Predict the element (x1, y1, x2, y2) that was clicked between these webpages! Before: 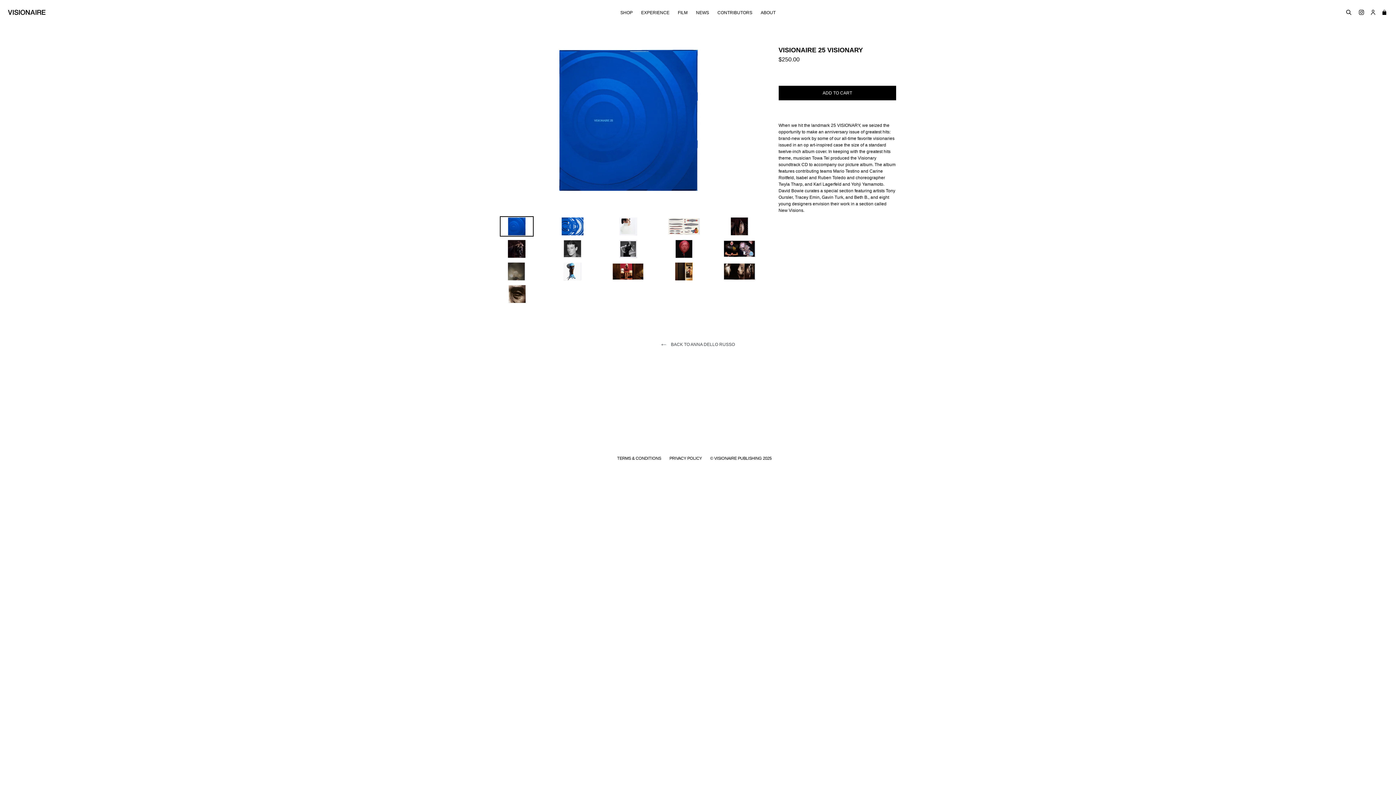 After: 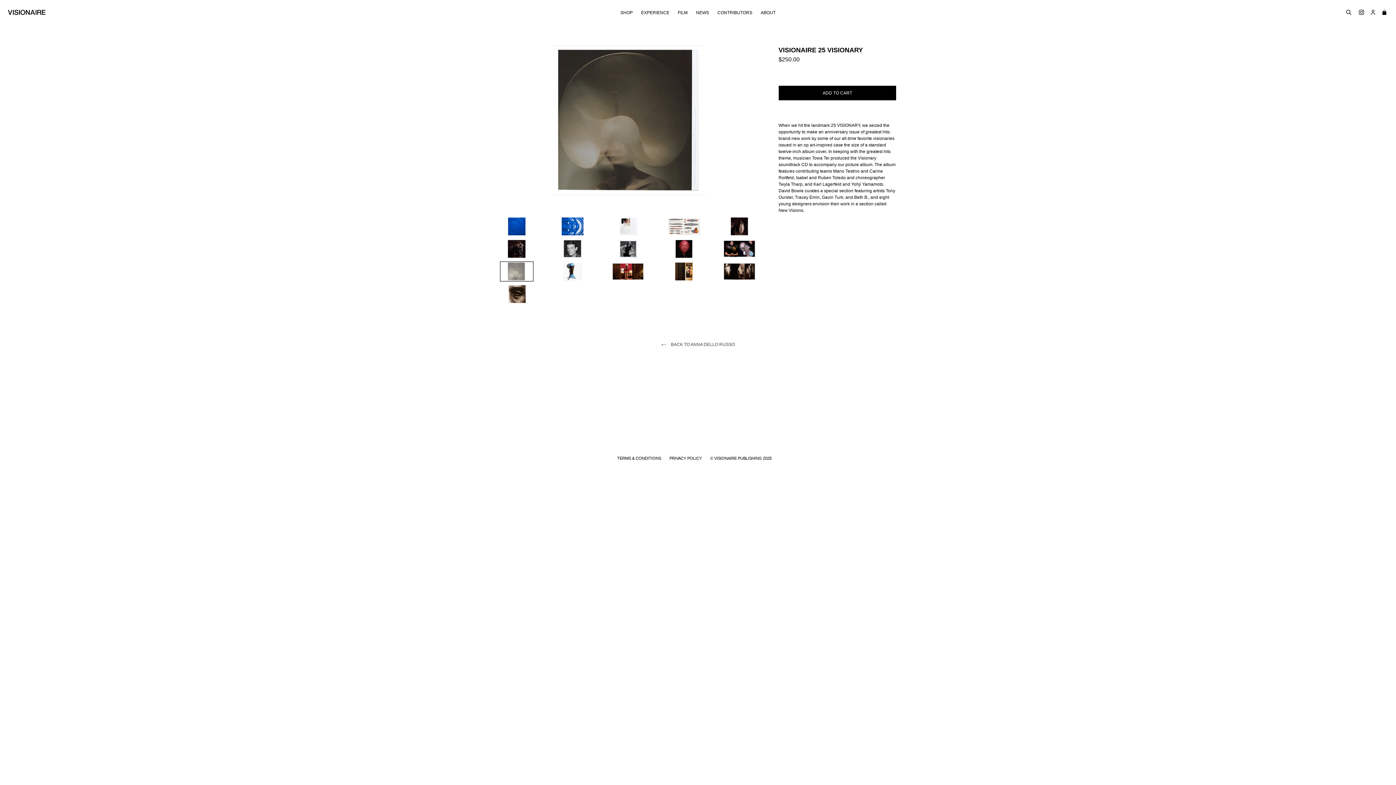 Action: bbox: (500, 261, 533, 281)